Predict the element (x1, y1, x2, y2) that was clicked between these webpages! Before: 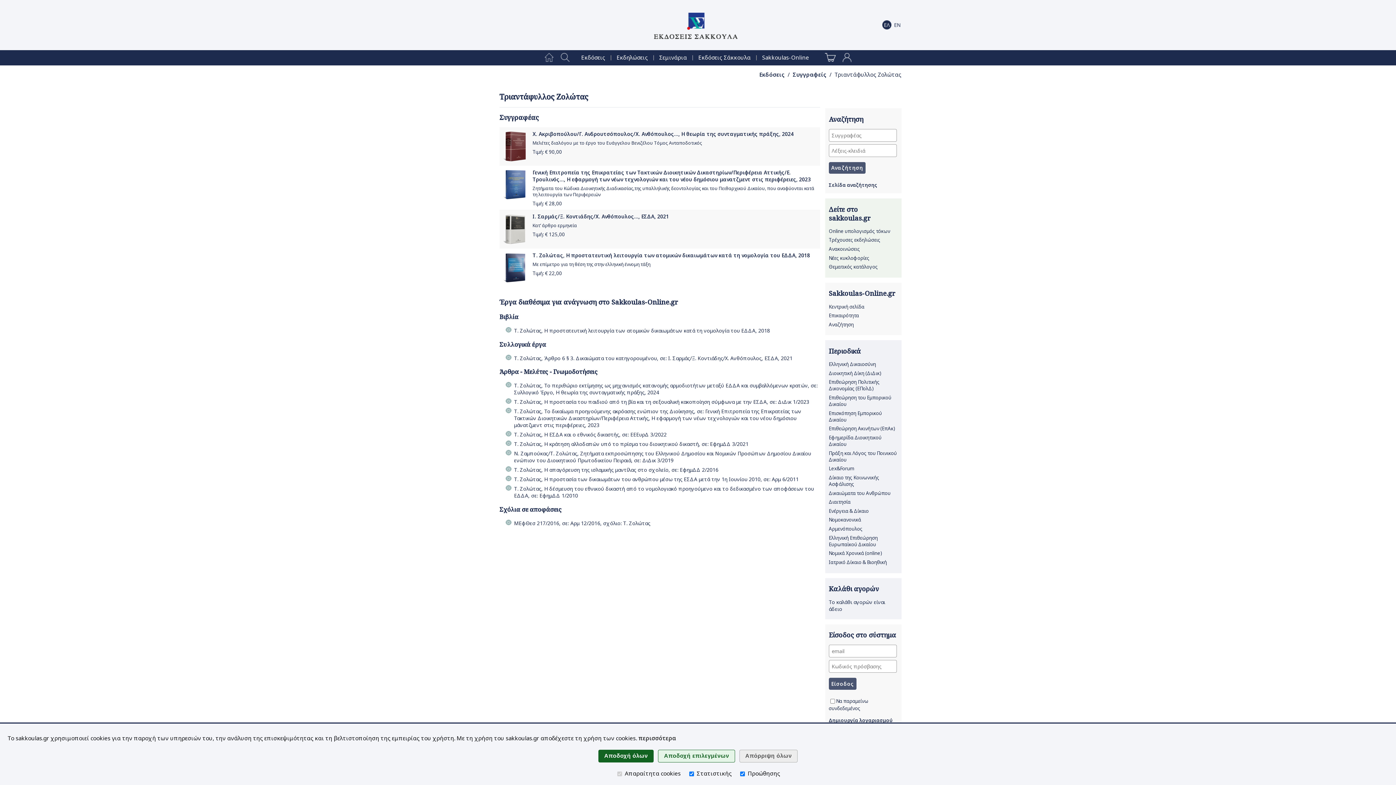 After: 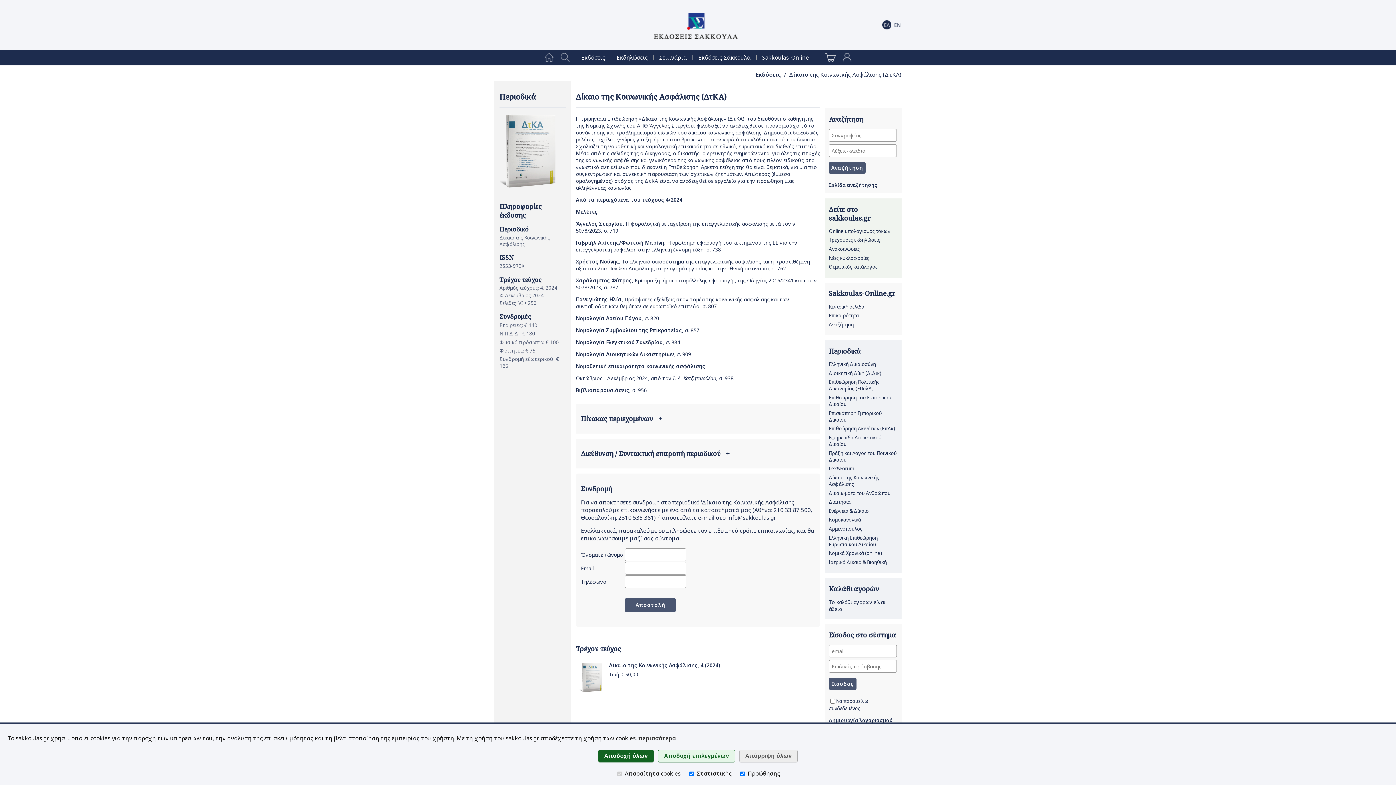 Action: bbox: (829, 474, 879, 487) label: Δίκαιο της Κοινωνικής Ασφάλισης